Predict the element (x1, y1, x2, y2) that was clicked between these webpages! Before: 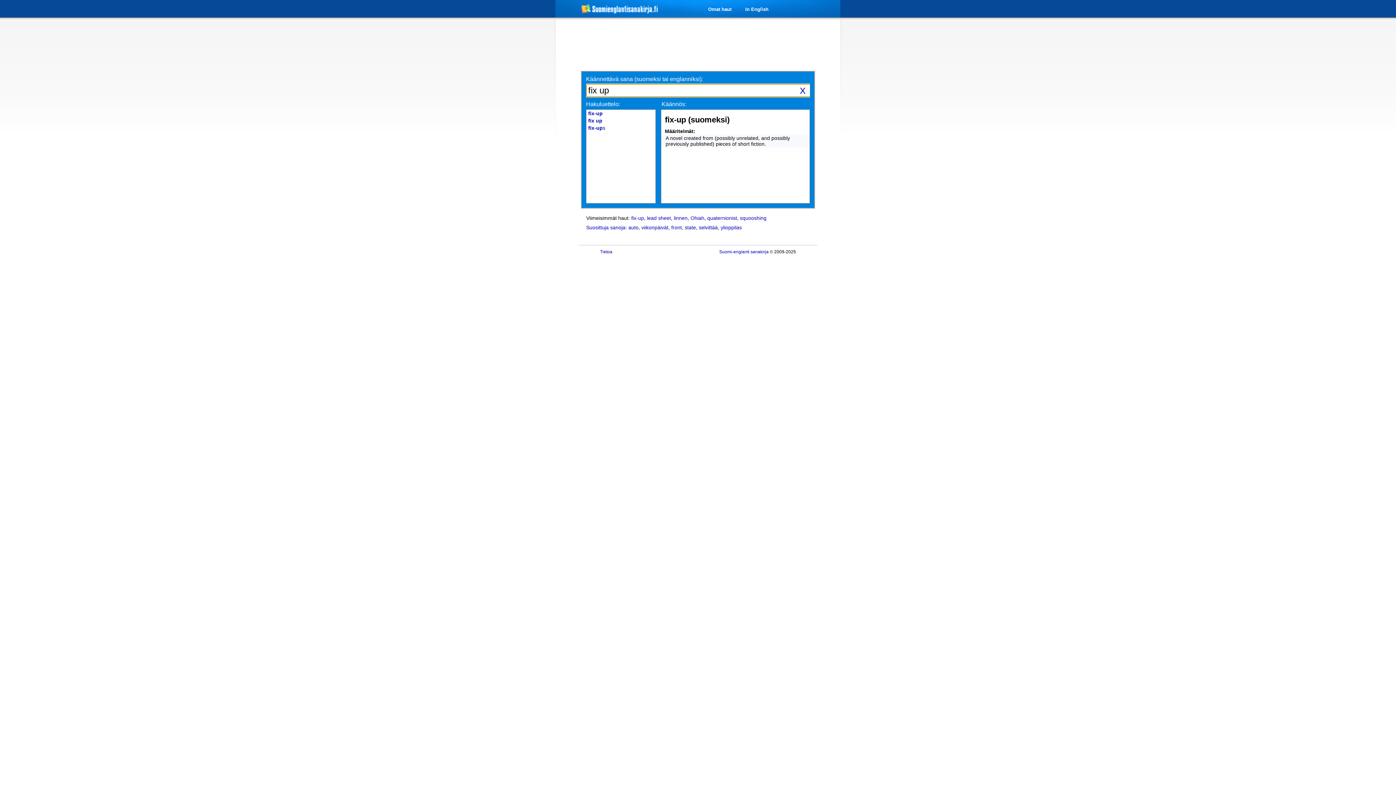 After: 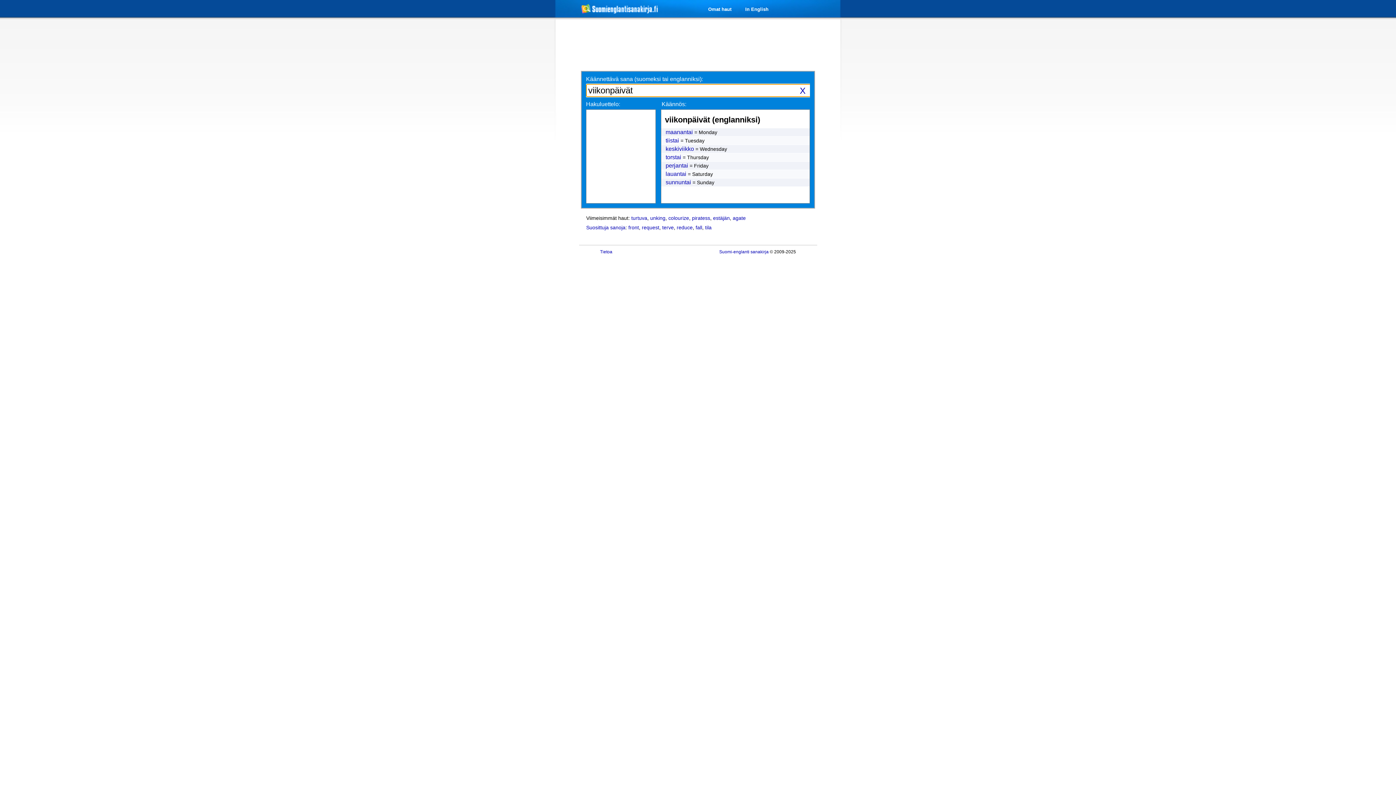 Action: bbox: (641, 224, 668, 230) label: viikonpäivät